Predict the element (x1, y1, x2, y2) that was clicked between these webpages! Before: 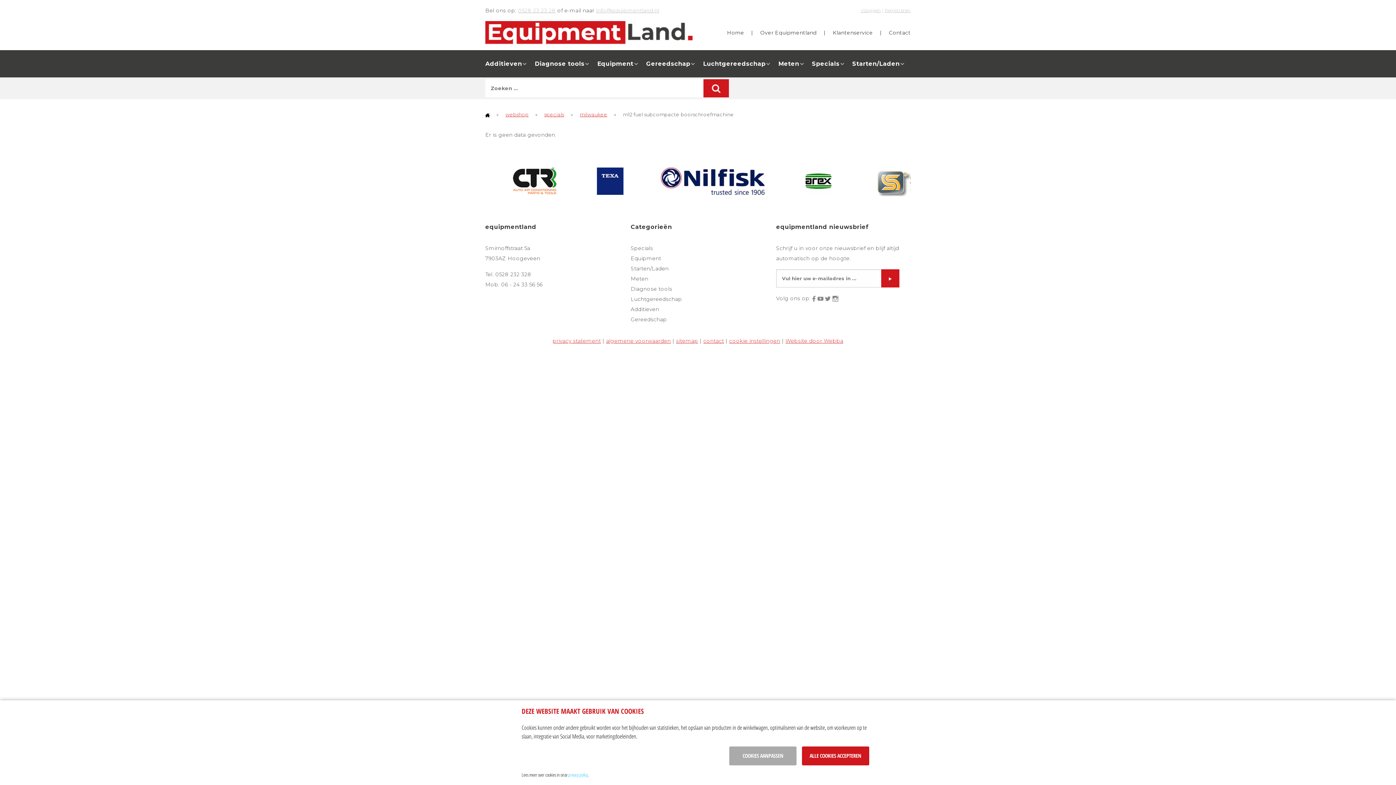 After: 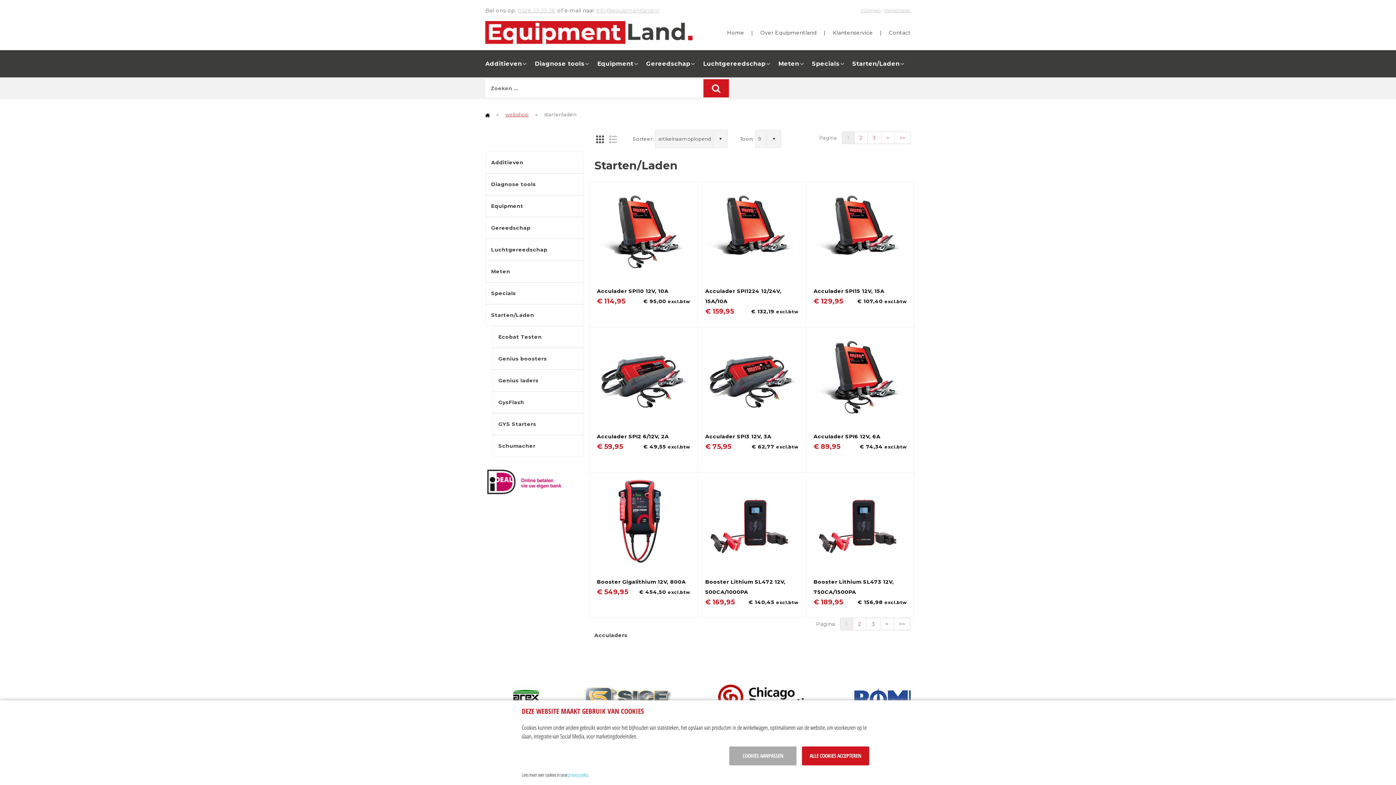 Action: label: Starten/Laden bbox: (630, 265, 668, 272)